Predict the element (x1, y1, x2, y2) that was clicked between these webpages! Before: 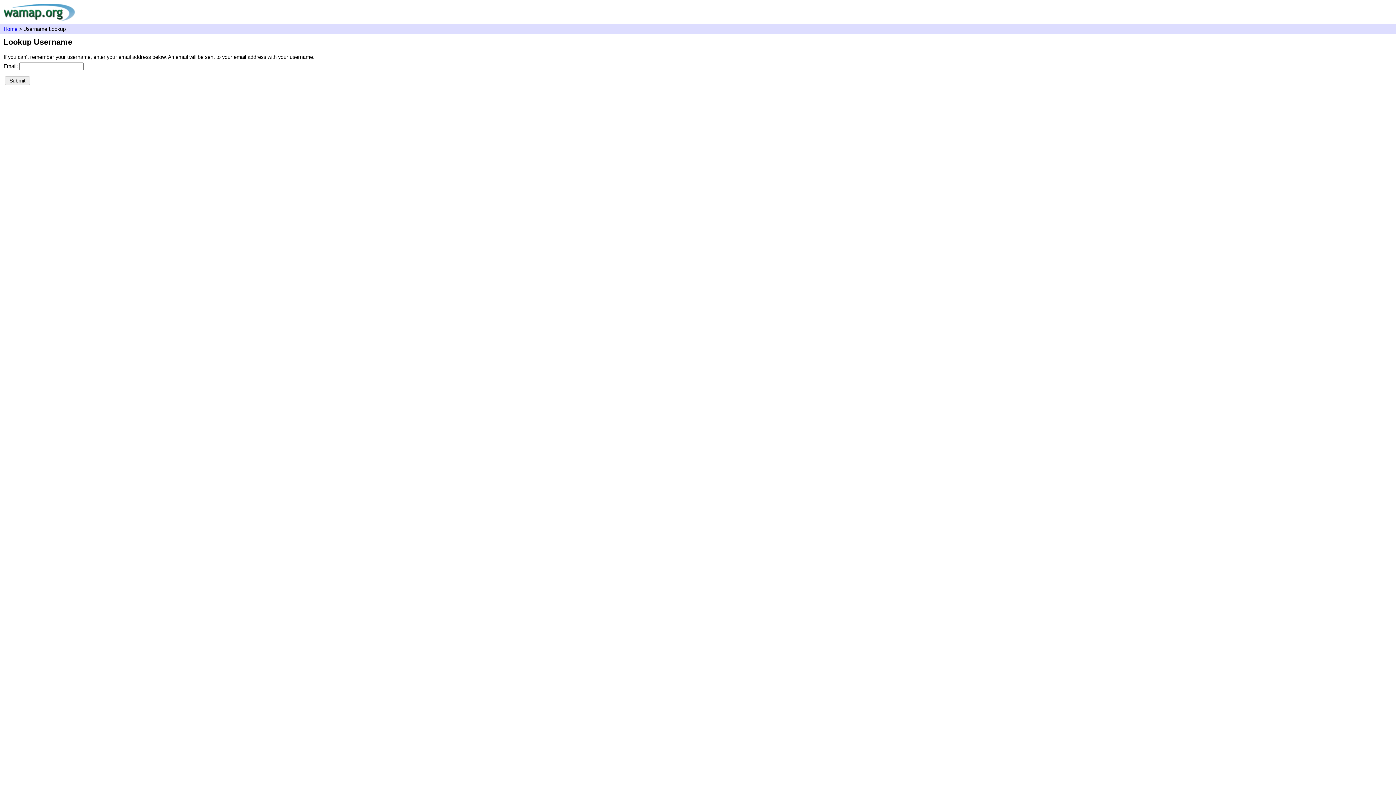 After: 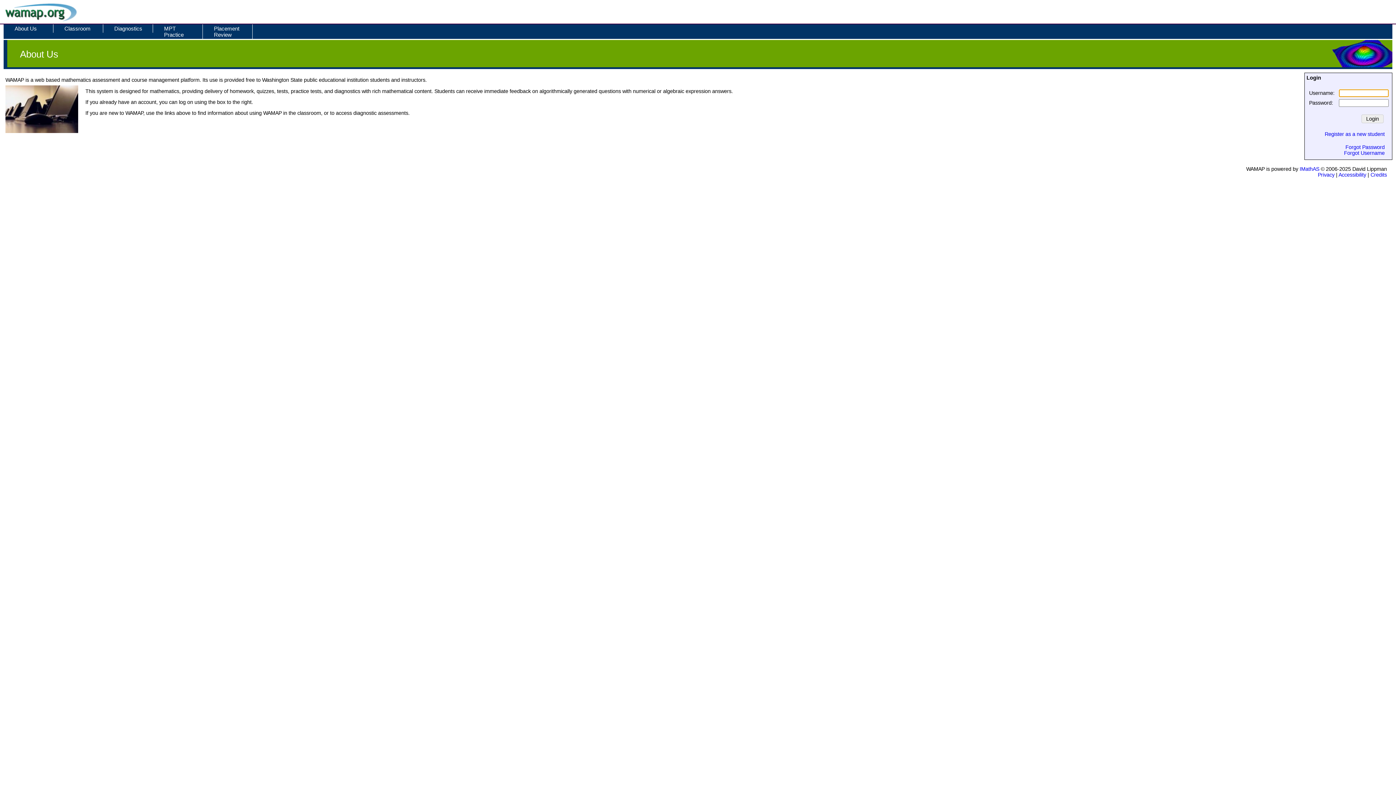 Action: bbox: (3, 13, 75, 19)